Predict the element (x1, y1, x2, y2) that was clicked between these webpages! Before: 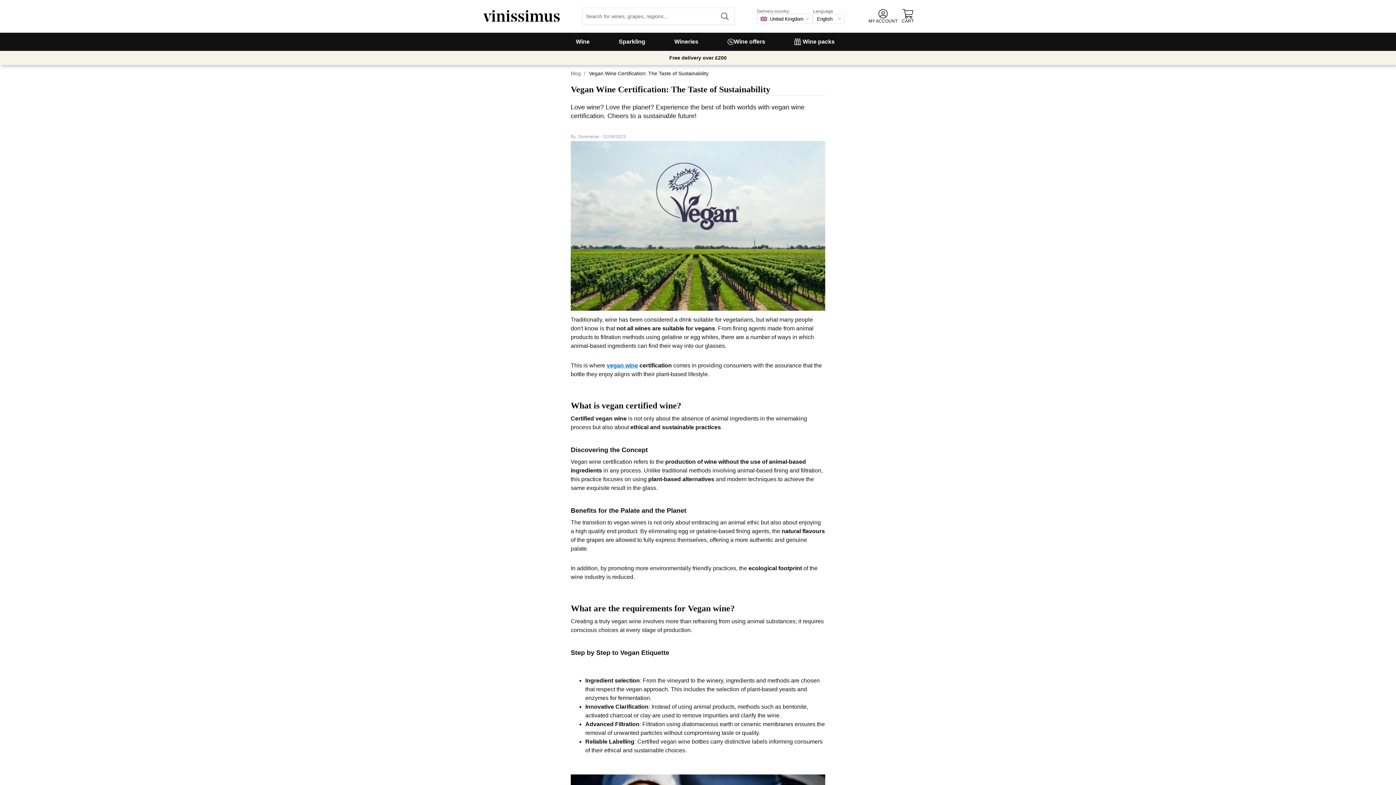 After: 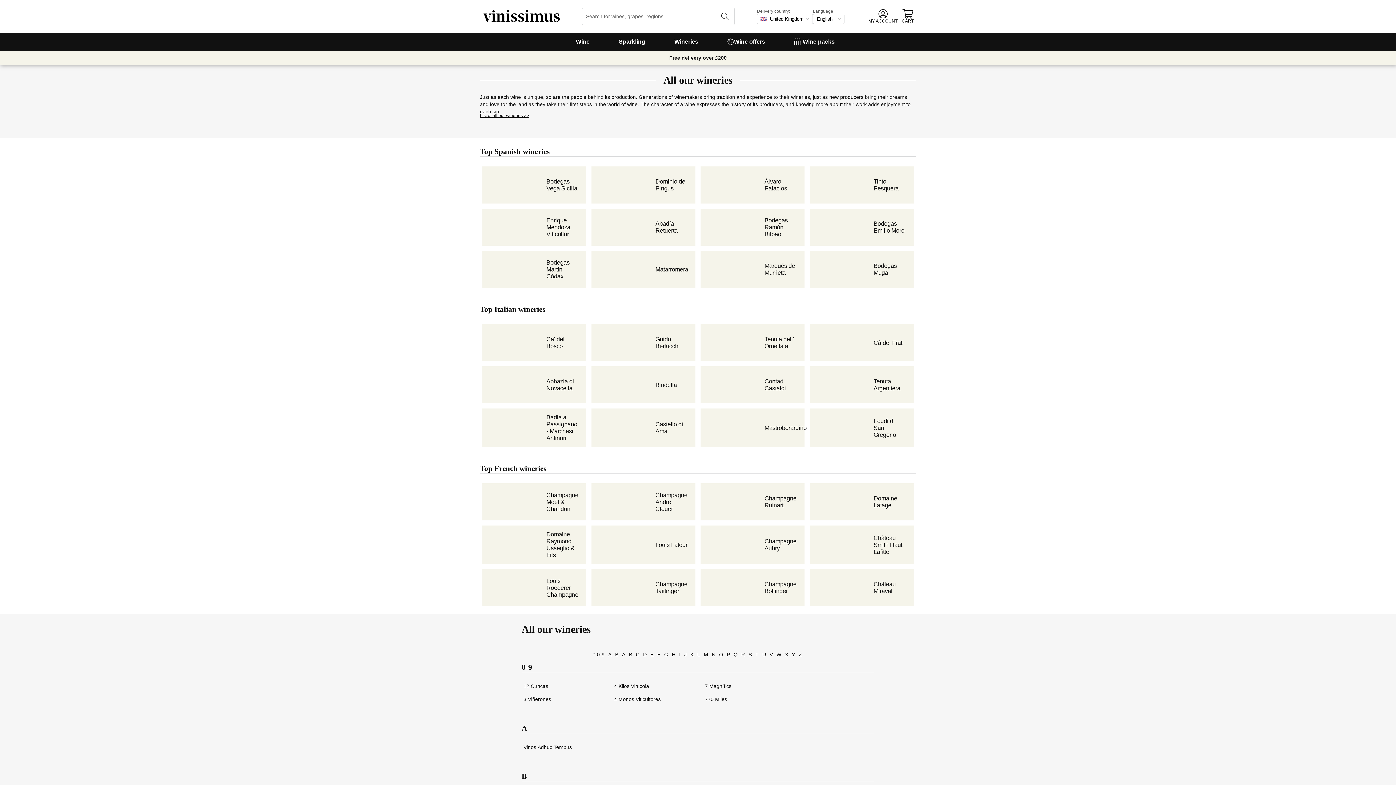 Action: label: Wineries bbox: (660, 32, 713, 50)